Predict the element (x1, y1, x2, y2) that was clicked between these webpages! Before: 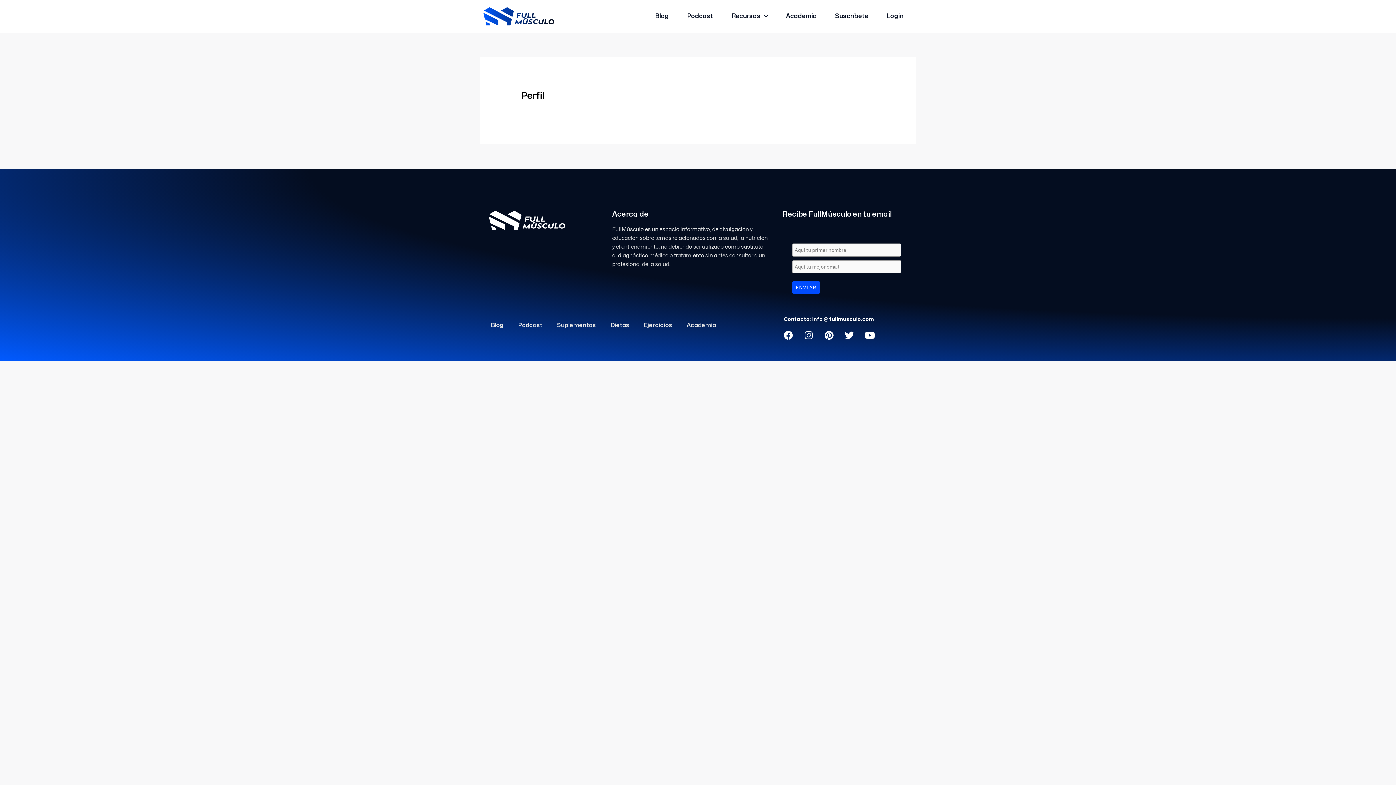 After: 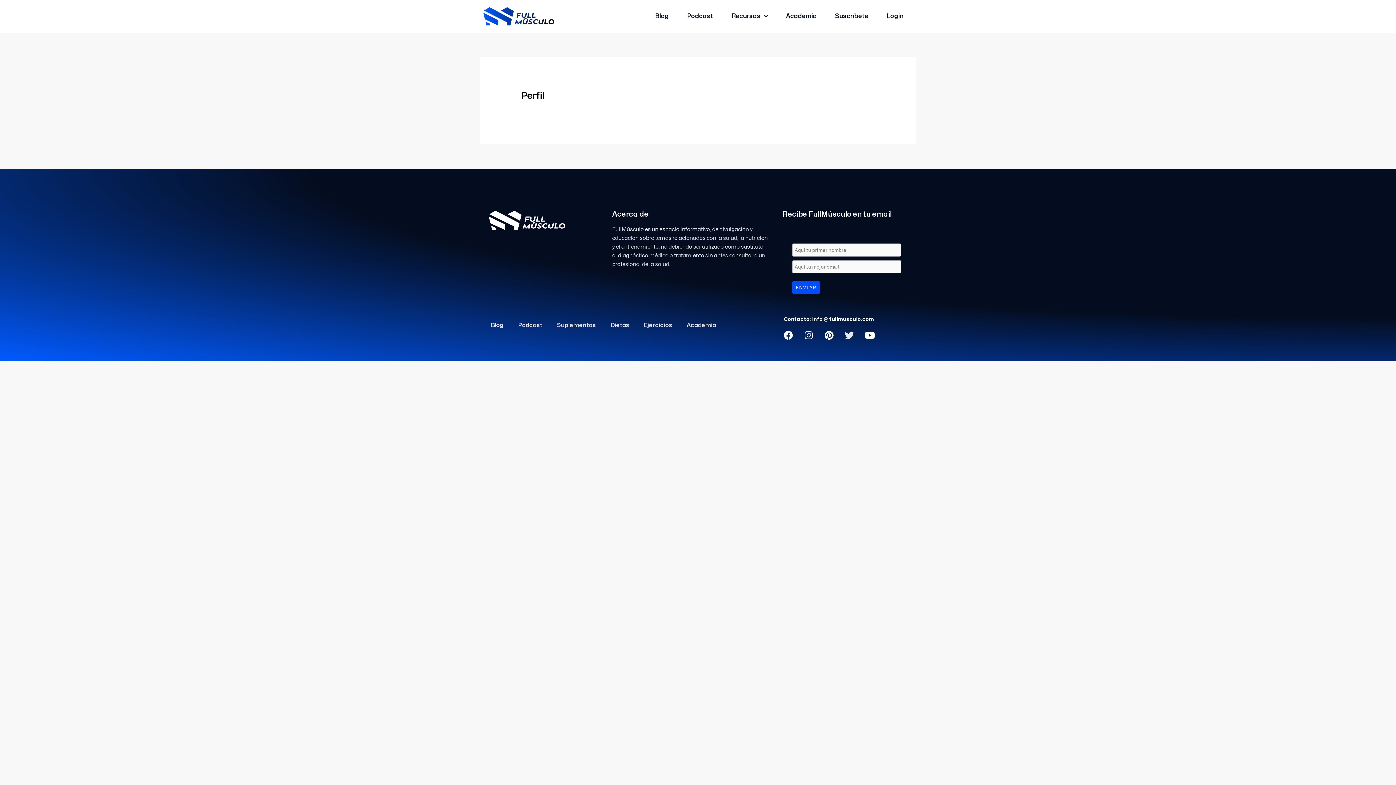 Action: bbox: (845, 330, 854, 339) label: Twitter